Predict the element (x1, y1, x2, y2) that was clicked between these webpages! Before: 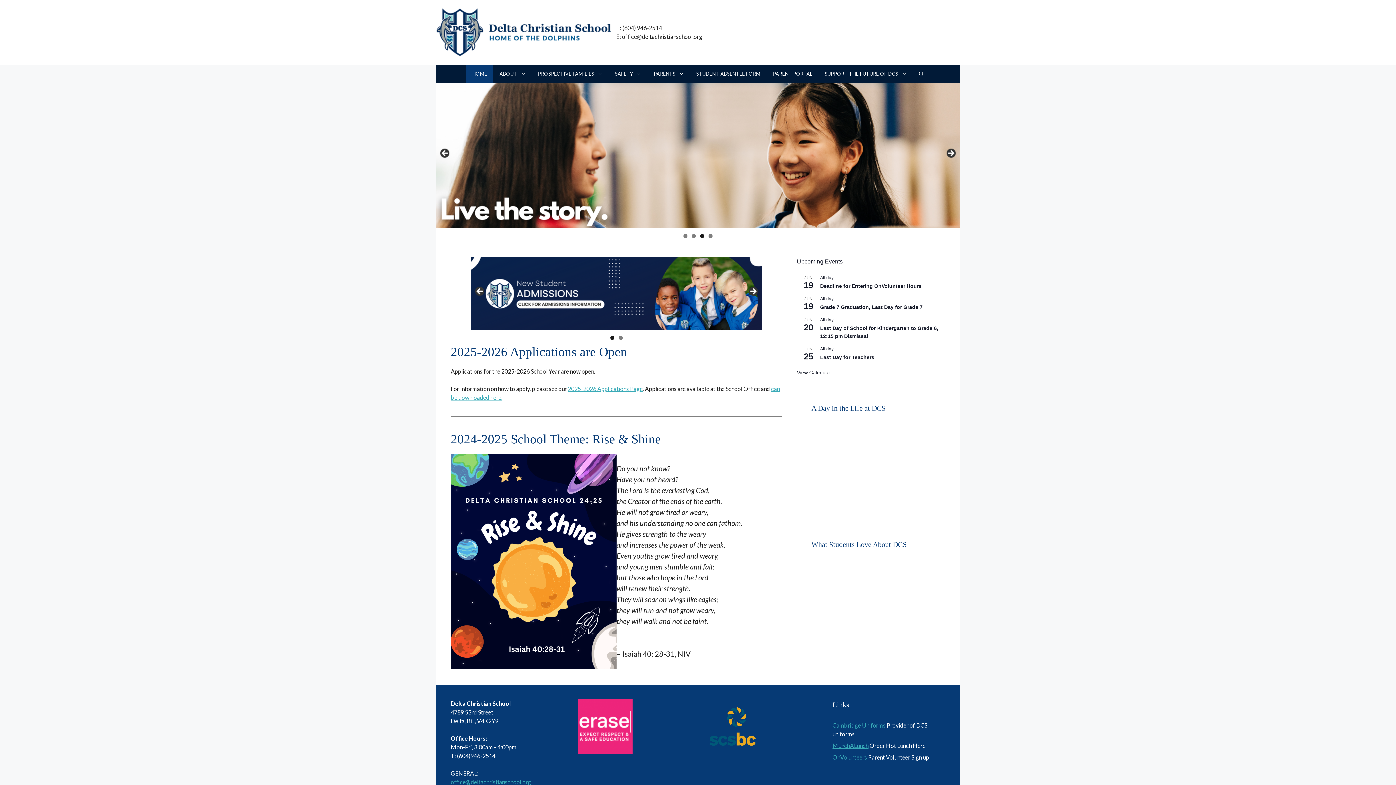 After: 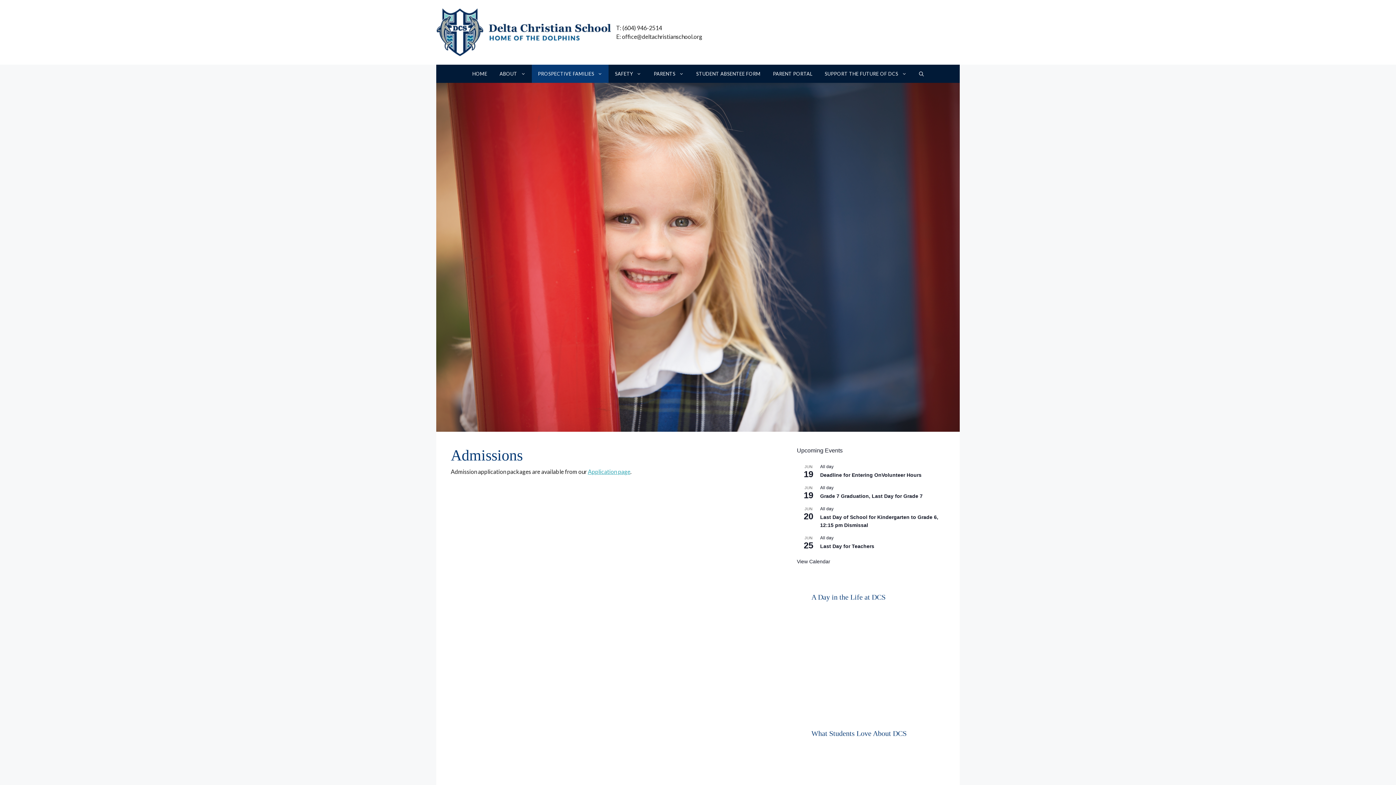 Action: label: PROSPECTIVE FAMILIES bbox: (531, 64, 608, 82)